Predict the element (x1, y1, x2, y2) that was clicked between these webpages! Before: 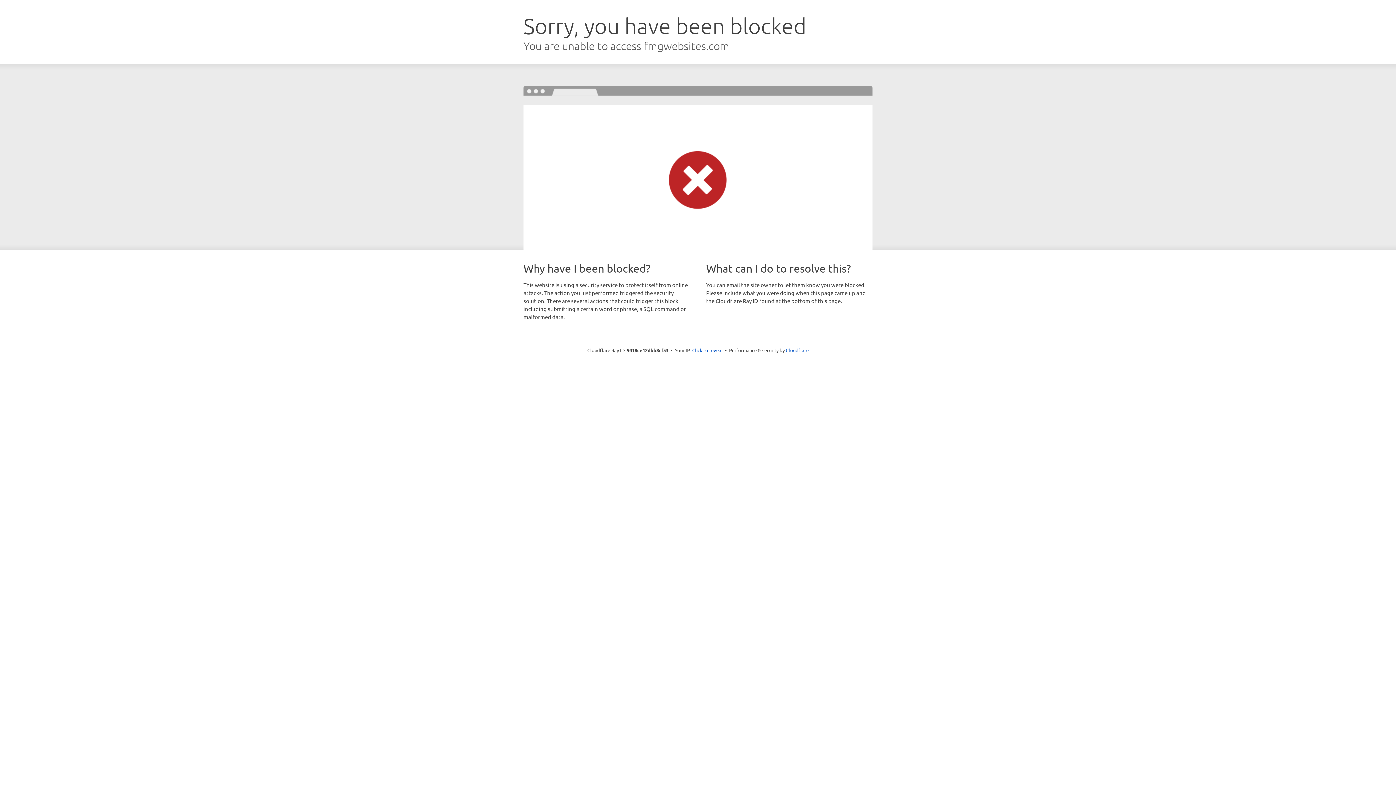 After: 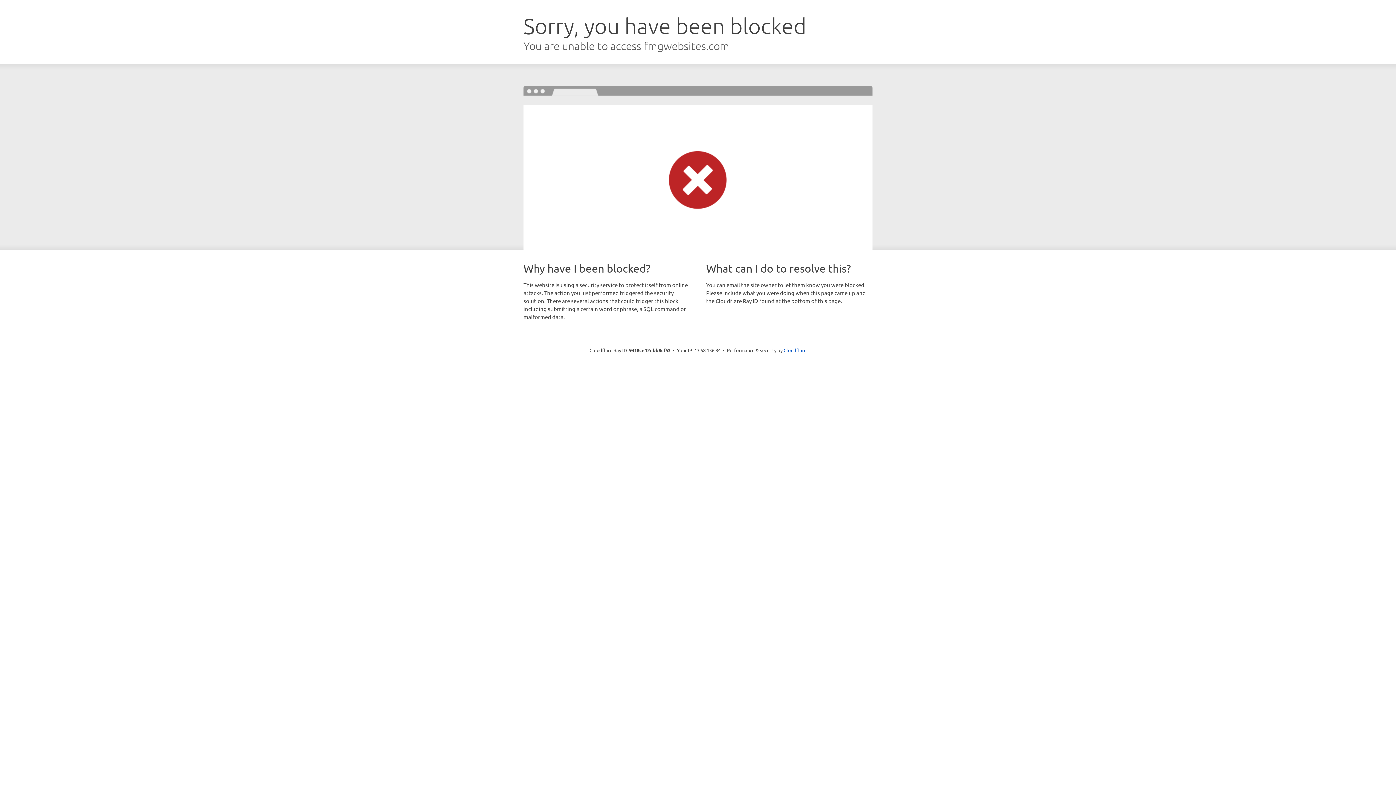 Action: bbox: (692, 346, 722, 353) label: Click to reveal